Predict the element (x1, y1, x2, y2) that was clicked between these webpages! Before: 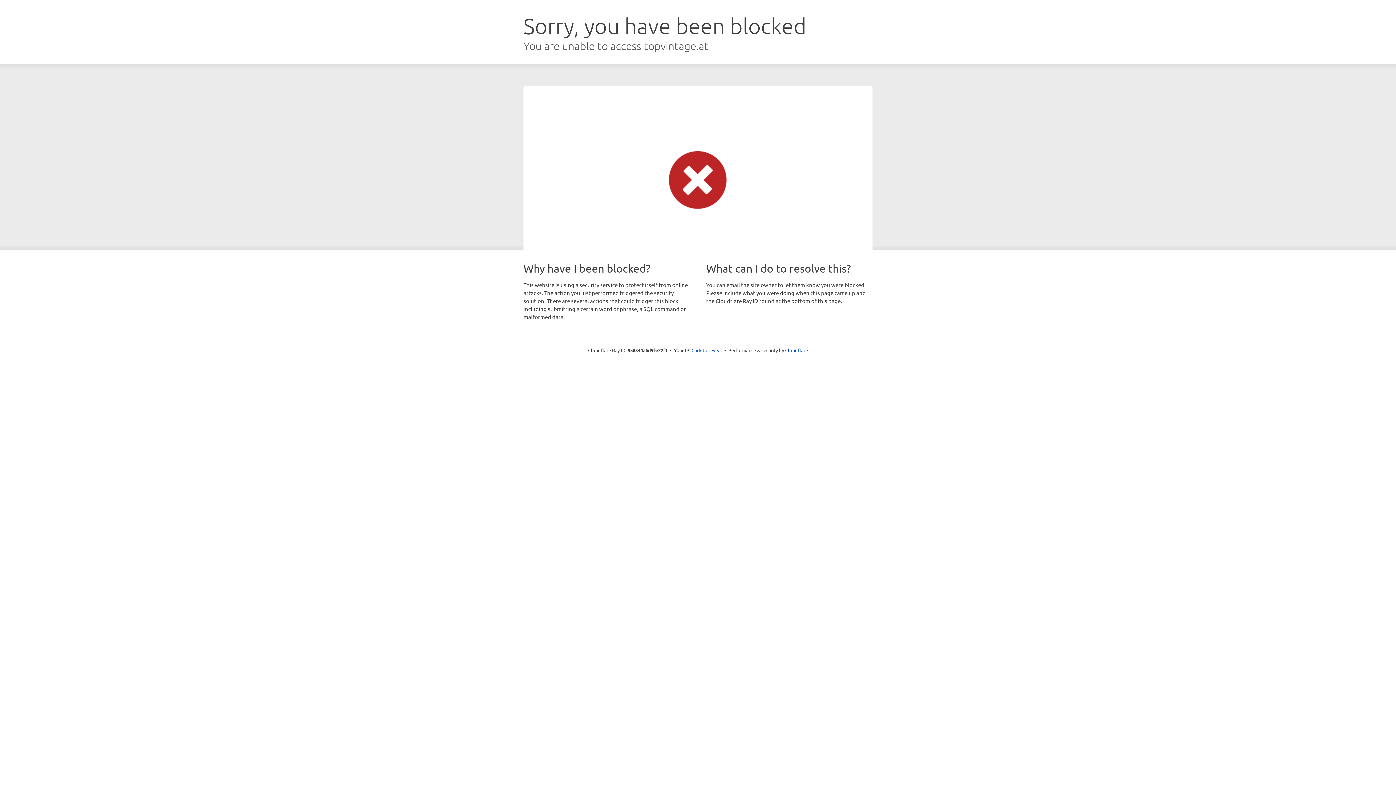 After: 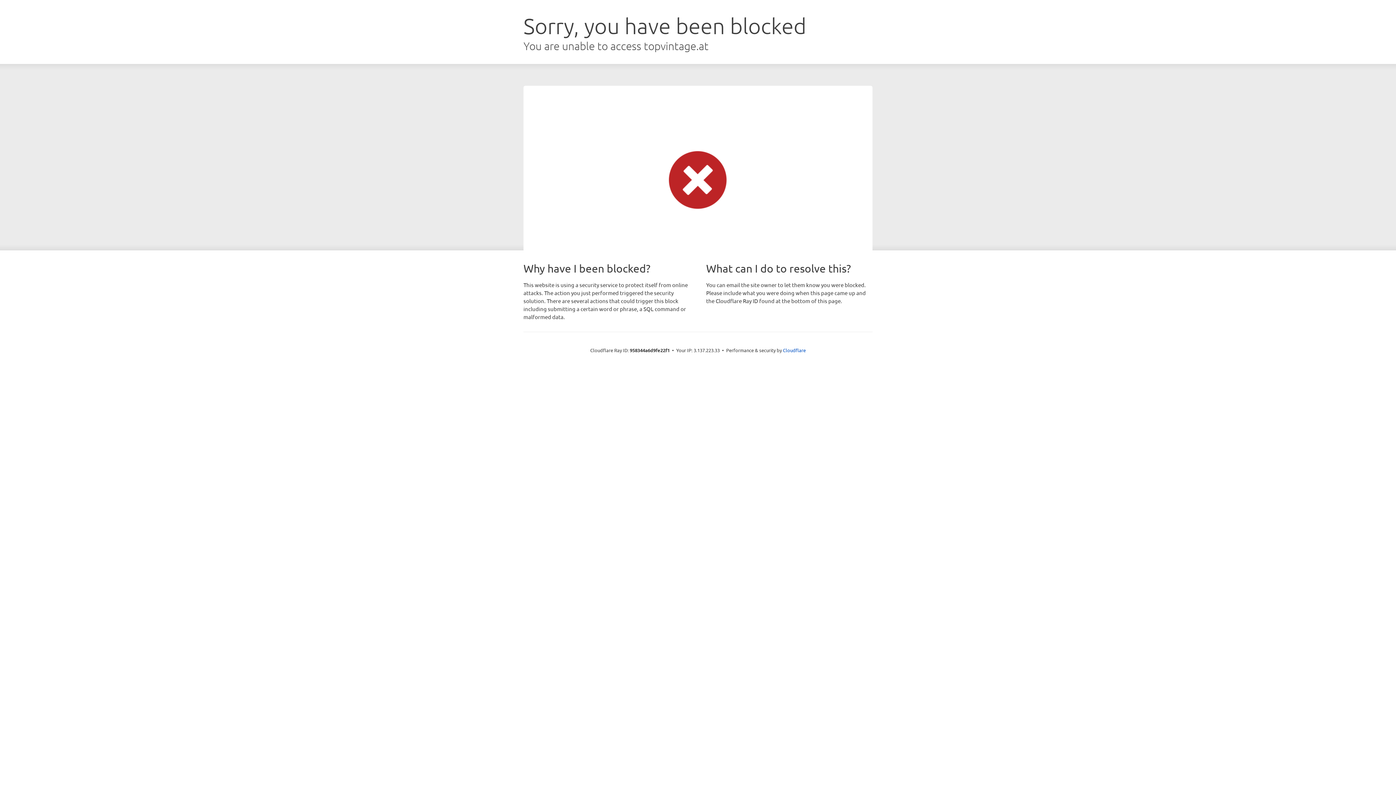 Action: bbox: (691, 346, 722, 353) label: Click to reveal